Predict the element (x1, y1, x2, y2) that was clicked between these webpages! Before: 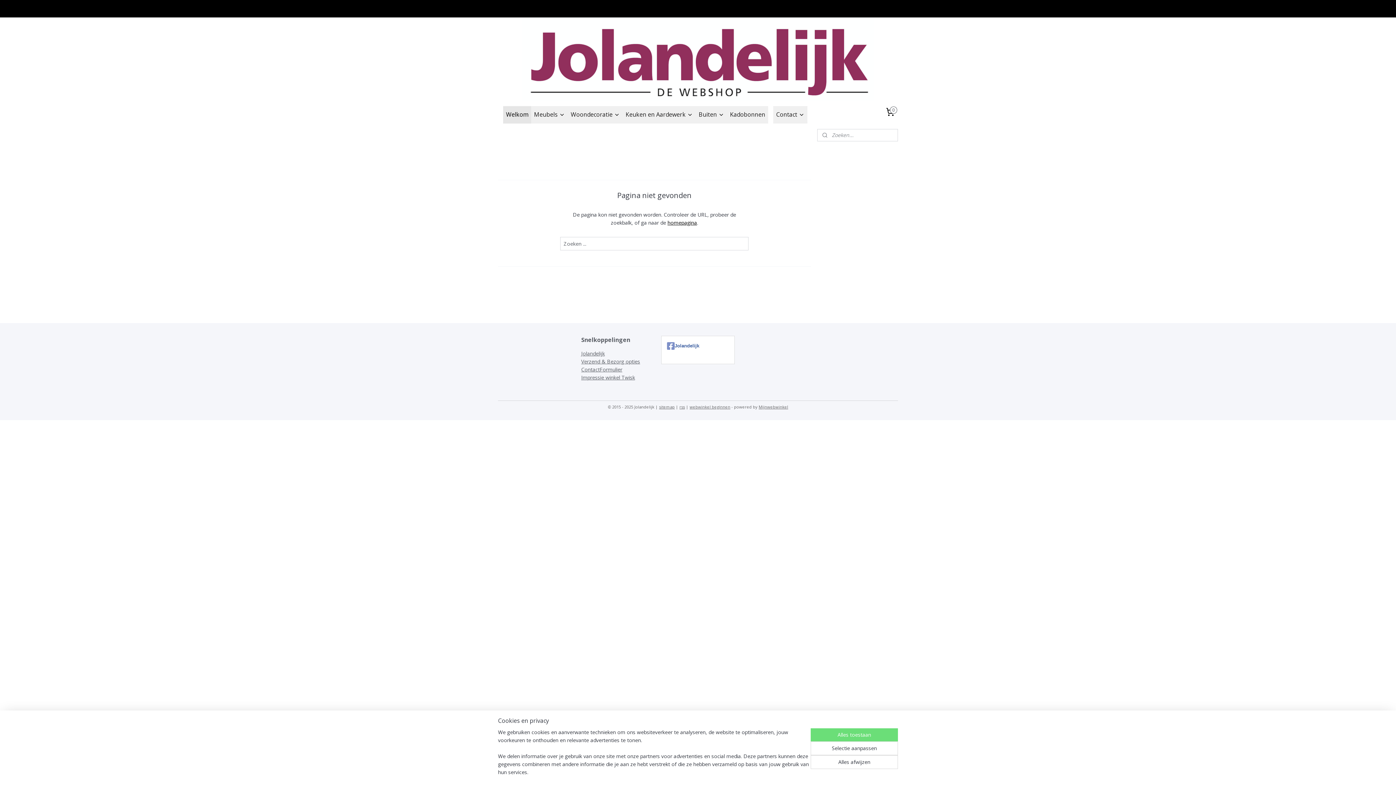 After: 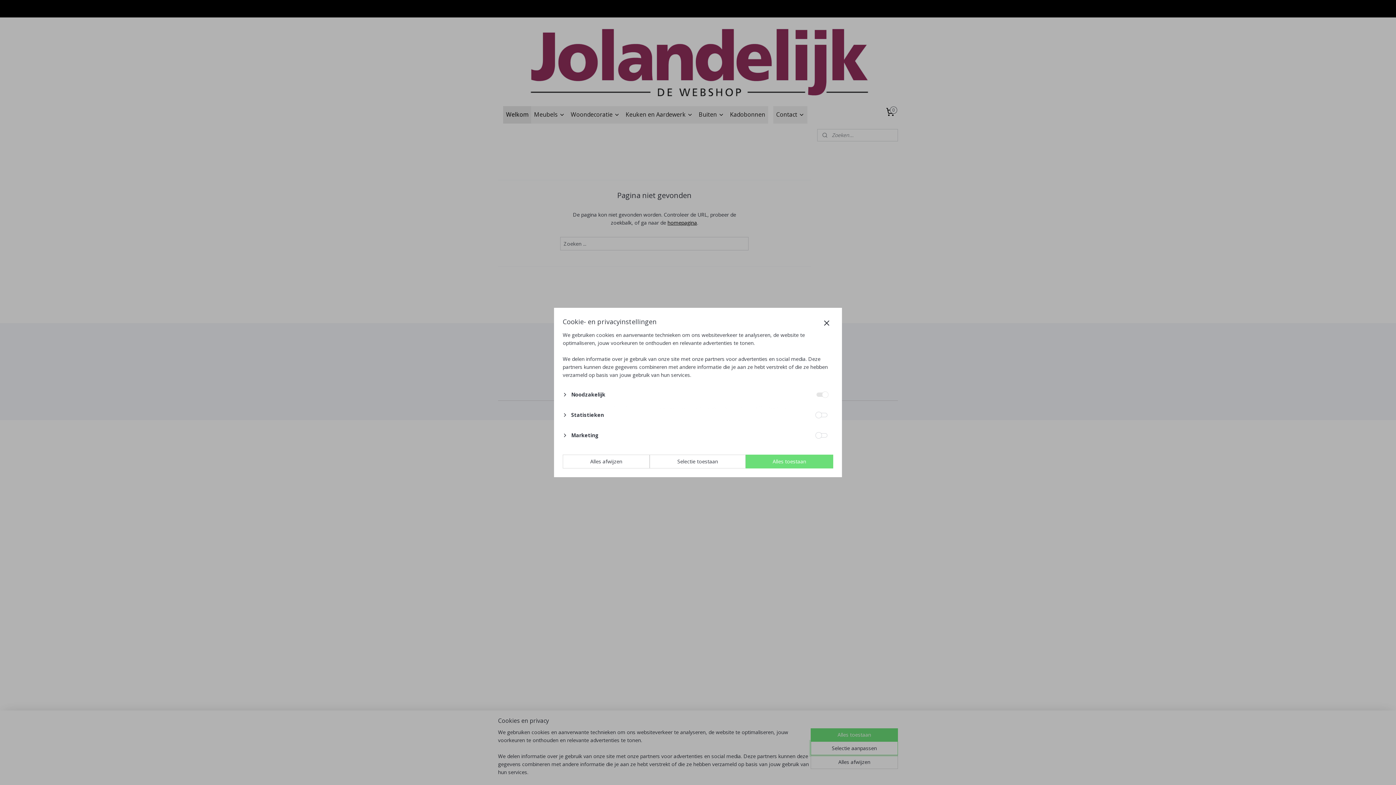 Action: label: Selectie aanpassen bbox: (810, 741, 898, 755)